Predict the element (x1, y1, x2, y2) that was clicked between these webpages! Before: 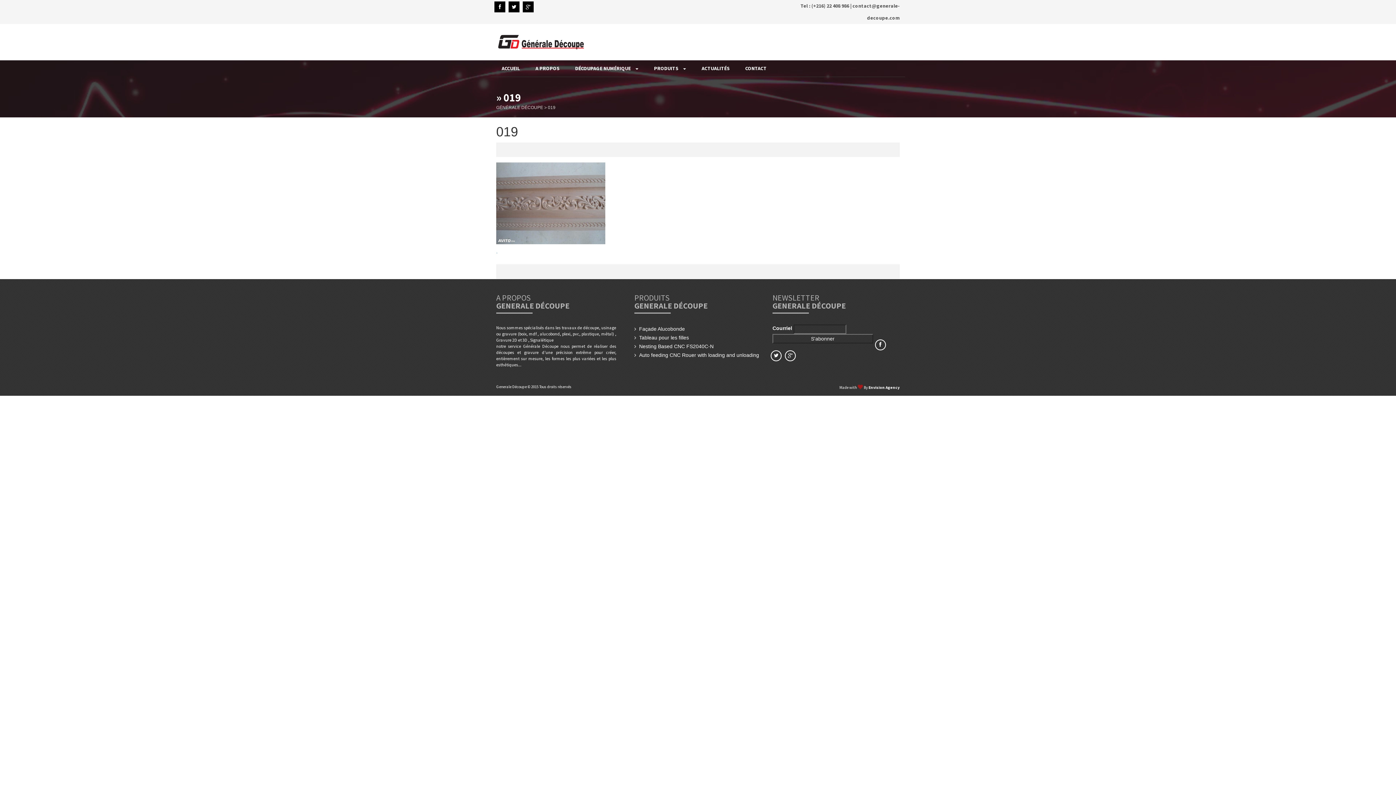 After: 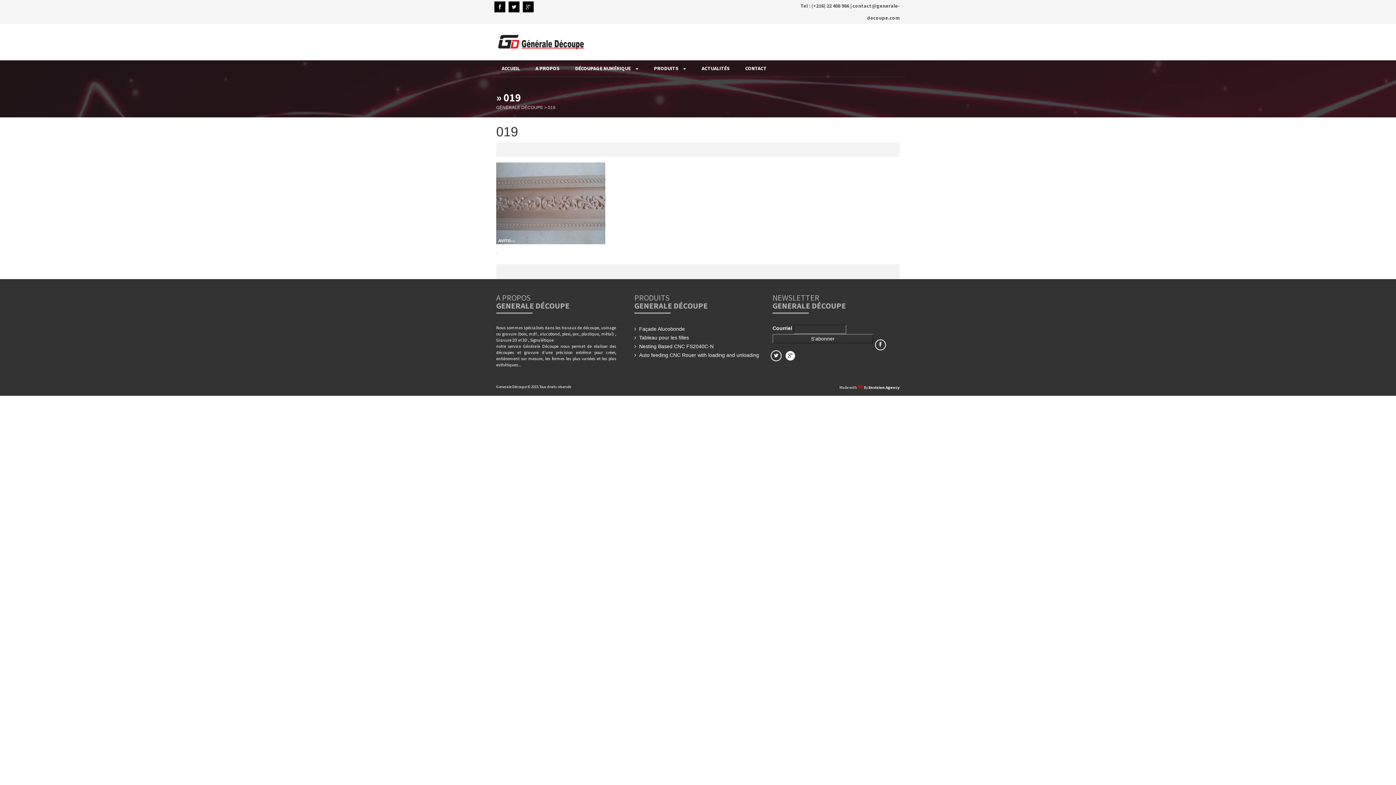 Action: bbox: (788, 352, 792, 358)